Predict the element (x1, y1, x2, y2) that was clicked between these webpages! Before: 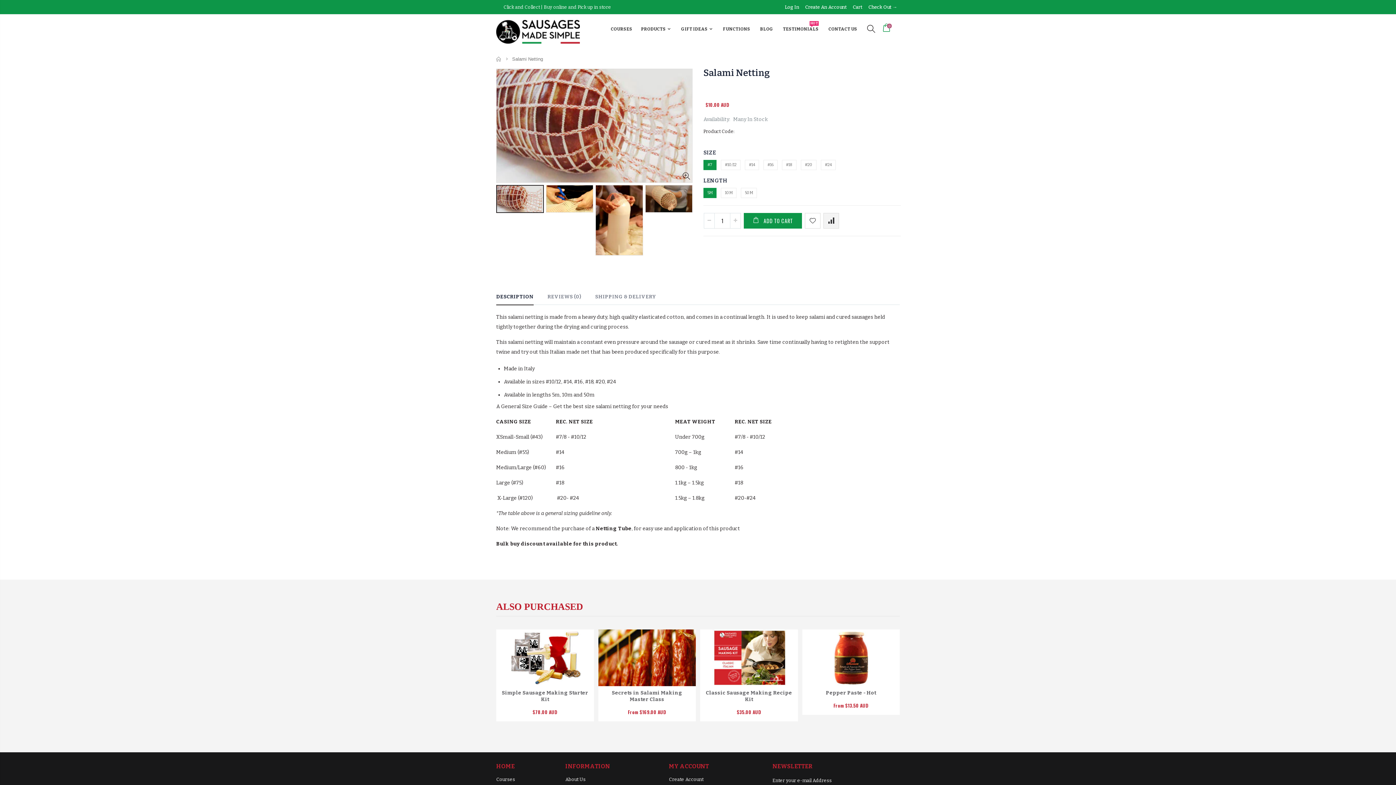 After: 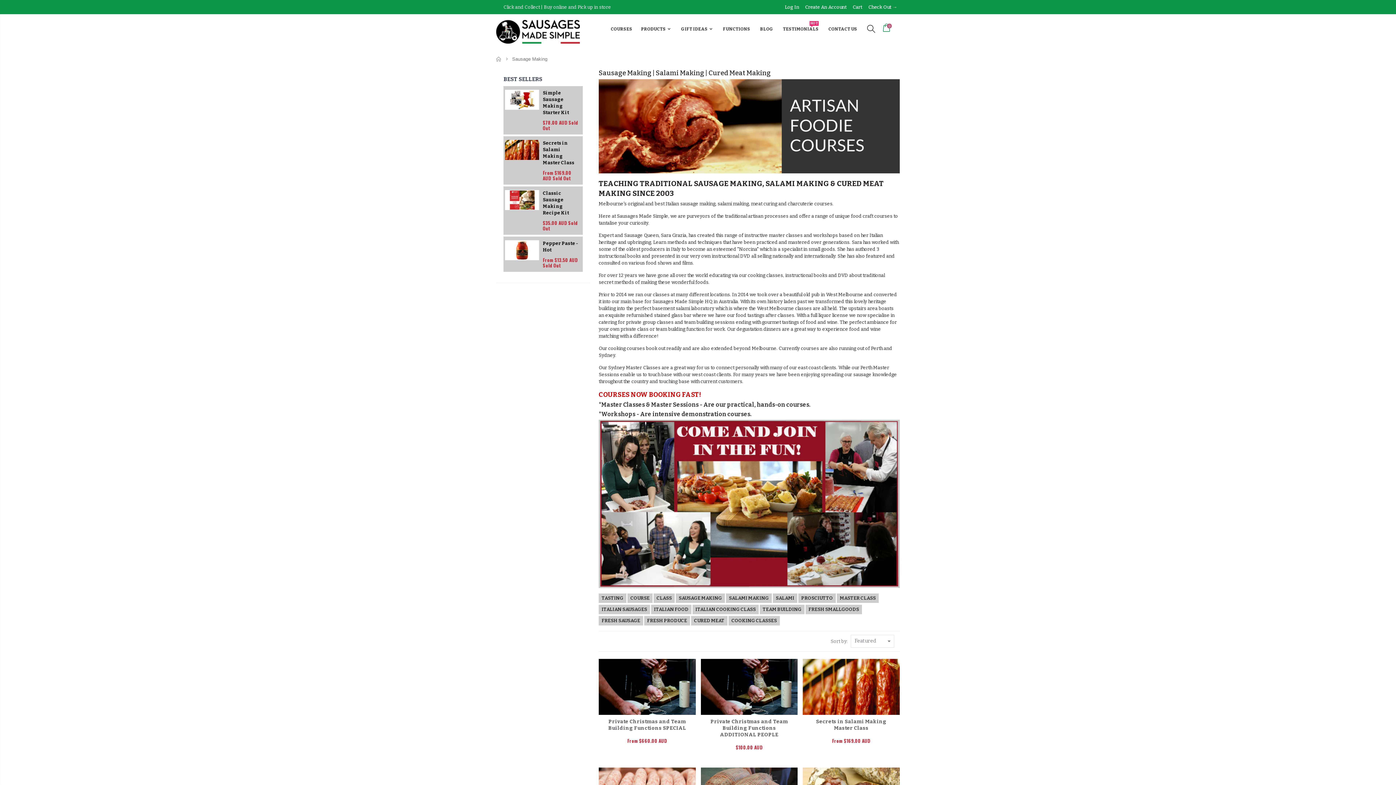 Action: label: Courses bbox: (496, 776, 515, 782)